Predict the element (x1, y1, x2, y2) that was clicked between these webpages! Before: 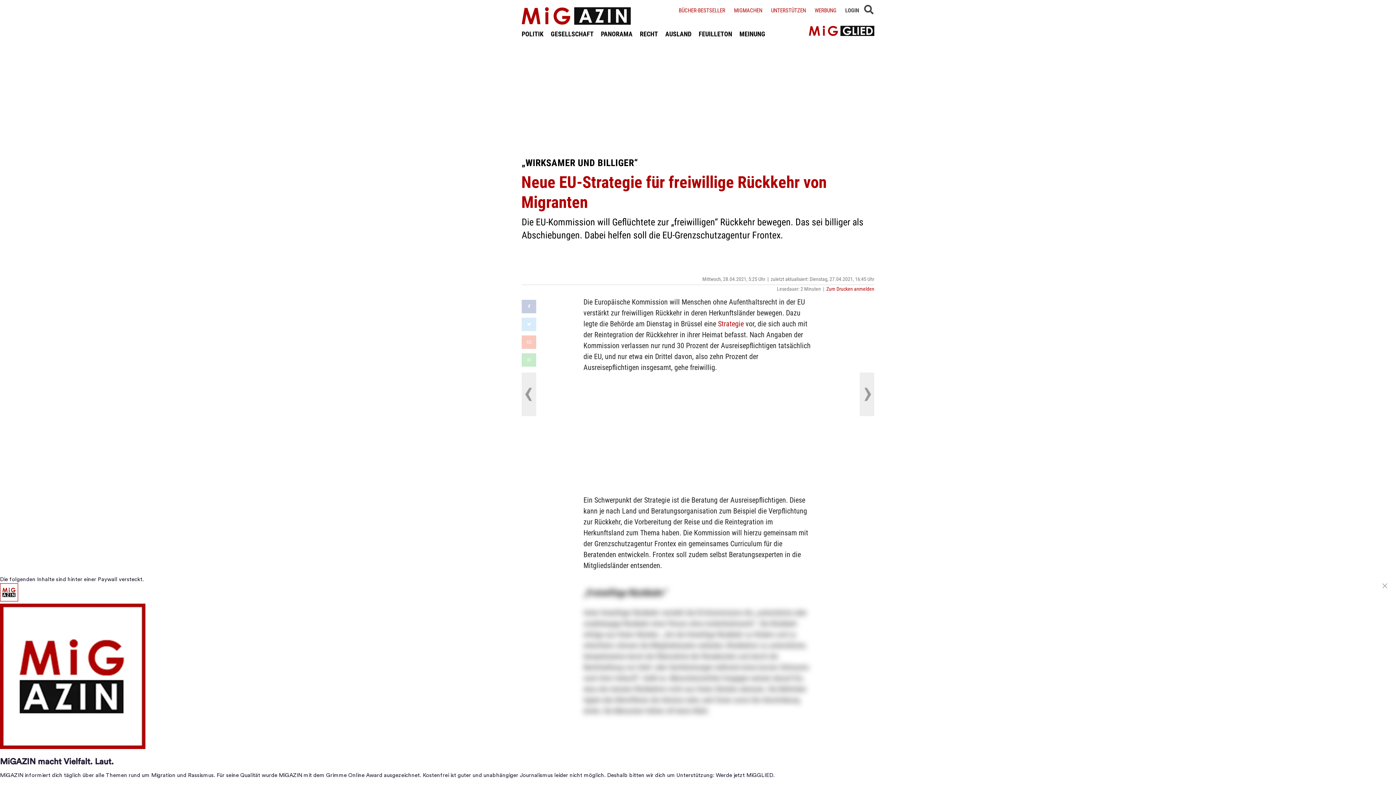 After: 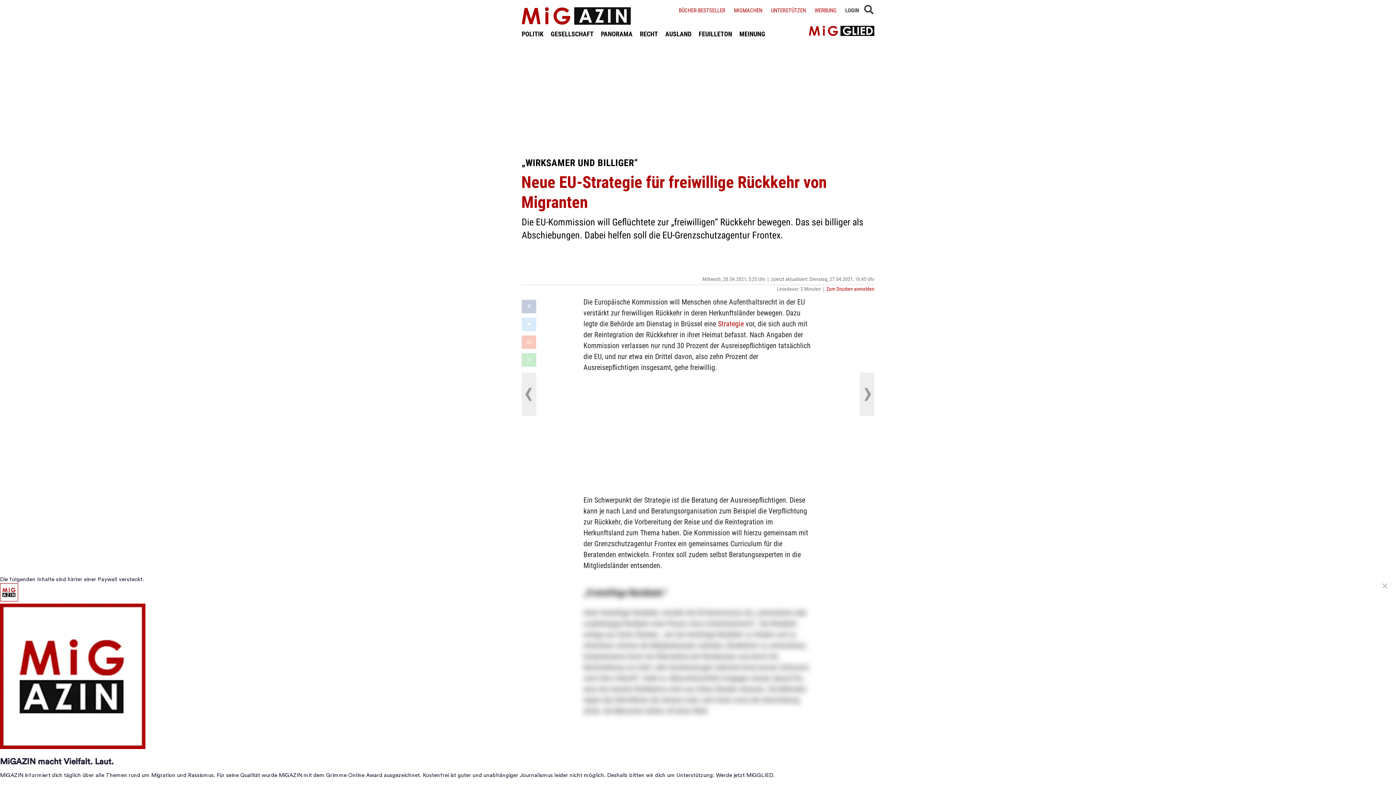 Action: bbox: (809, 25, 874, 36)